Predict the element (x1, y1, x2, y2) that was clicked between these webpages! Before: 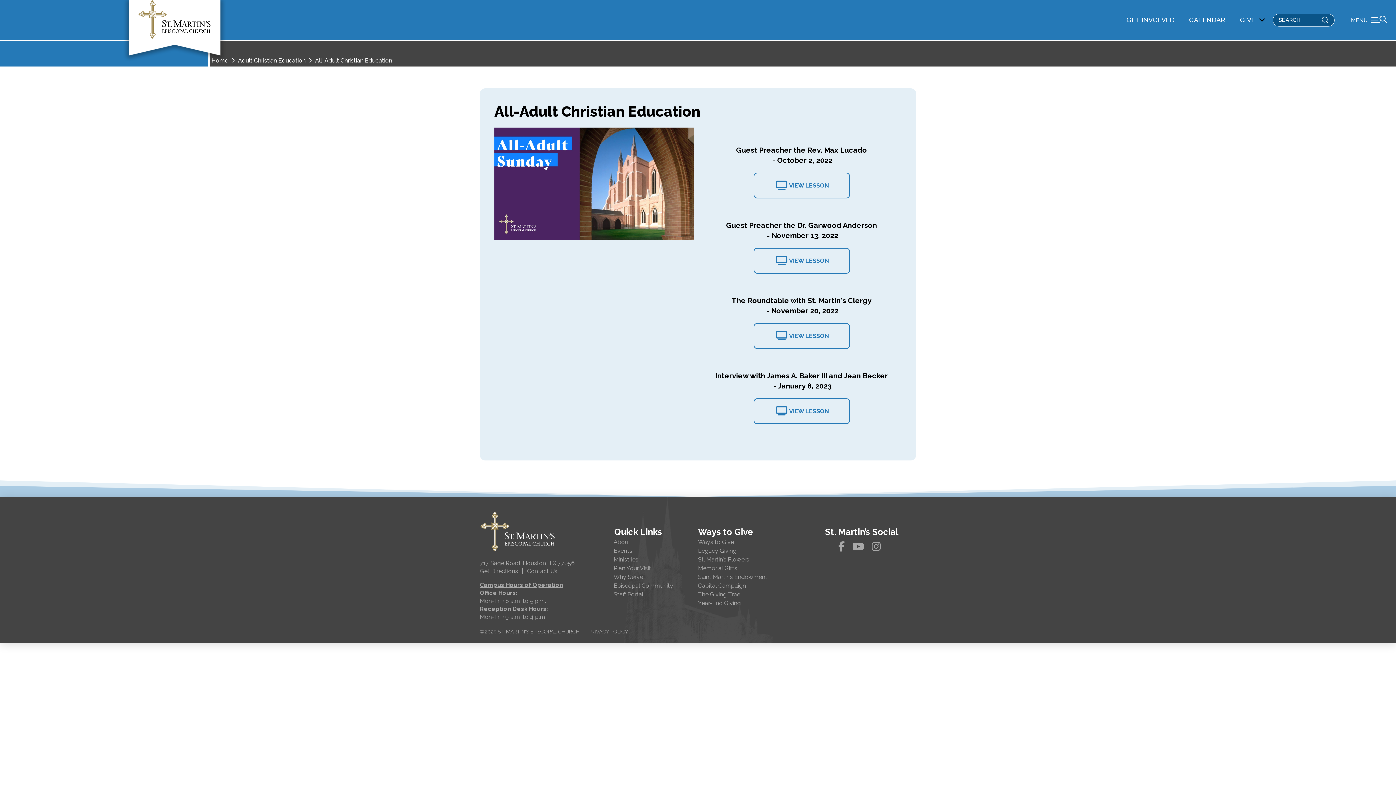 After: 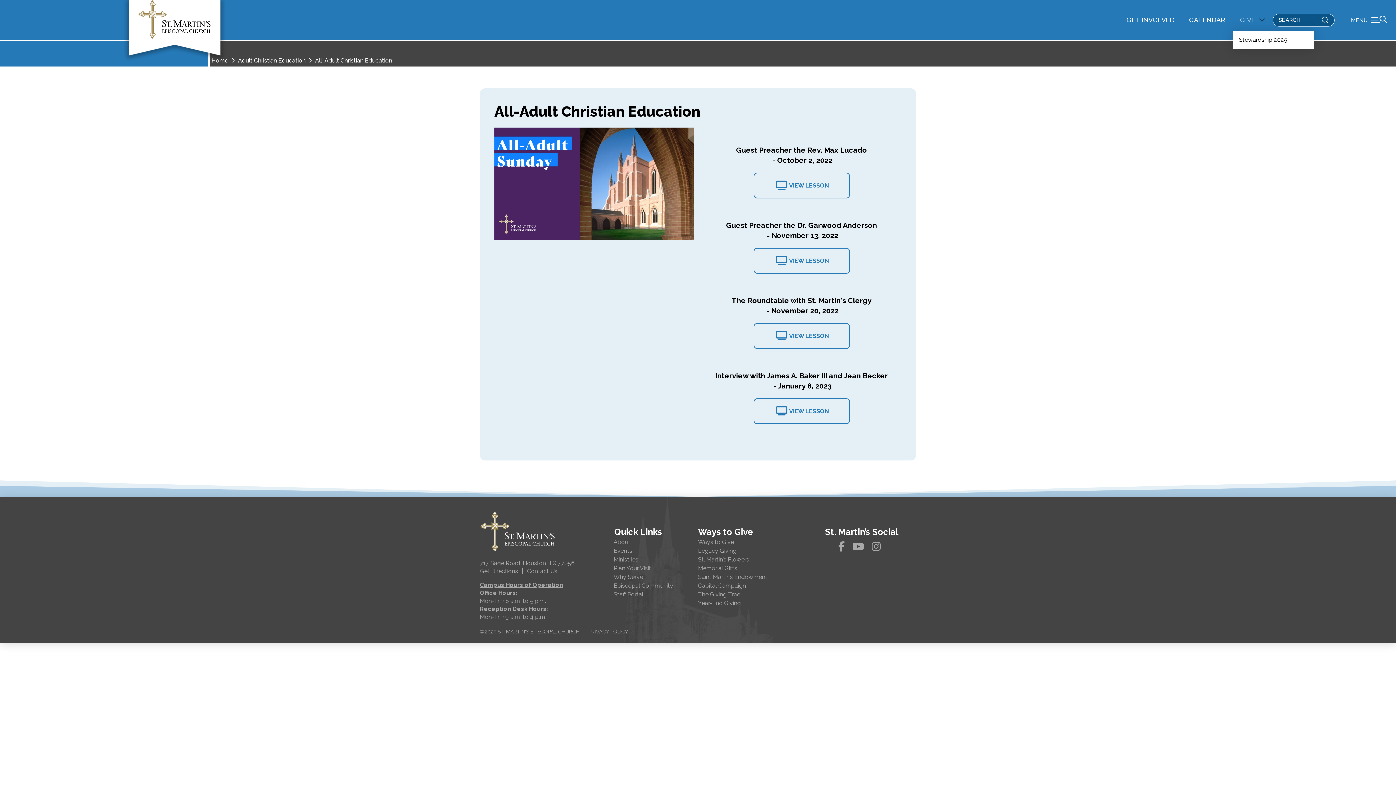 Action: label: GIVE bbox: (1233, 9, 1273, 30)